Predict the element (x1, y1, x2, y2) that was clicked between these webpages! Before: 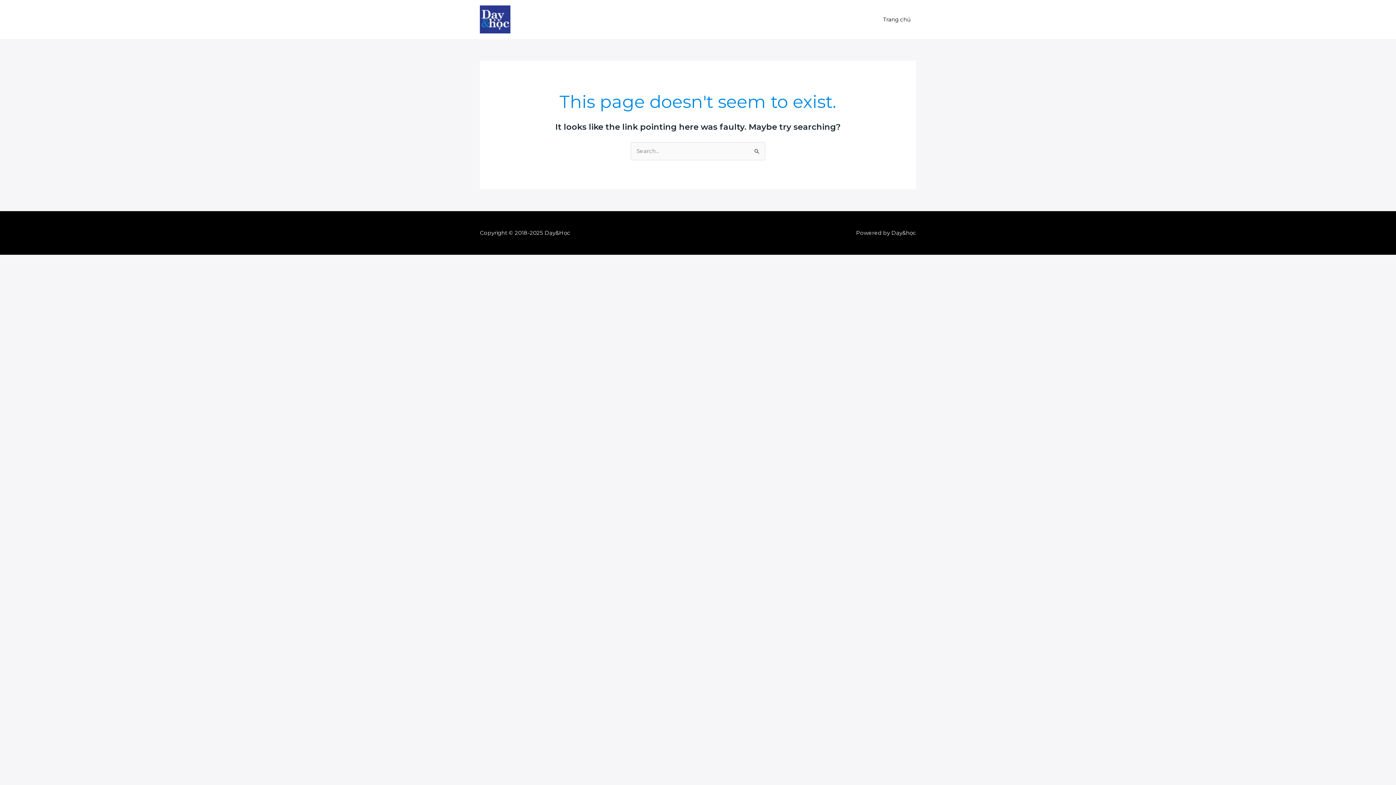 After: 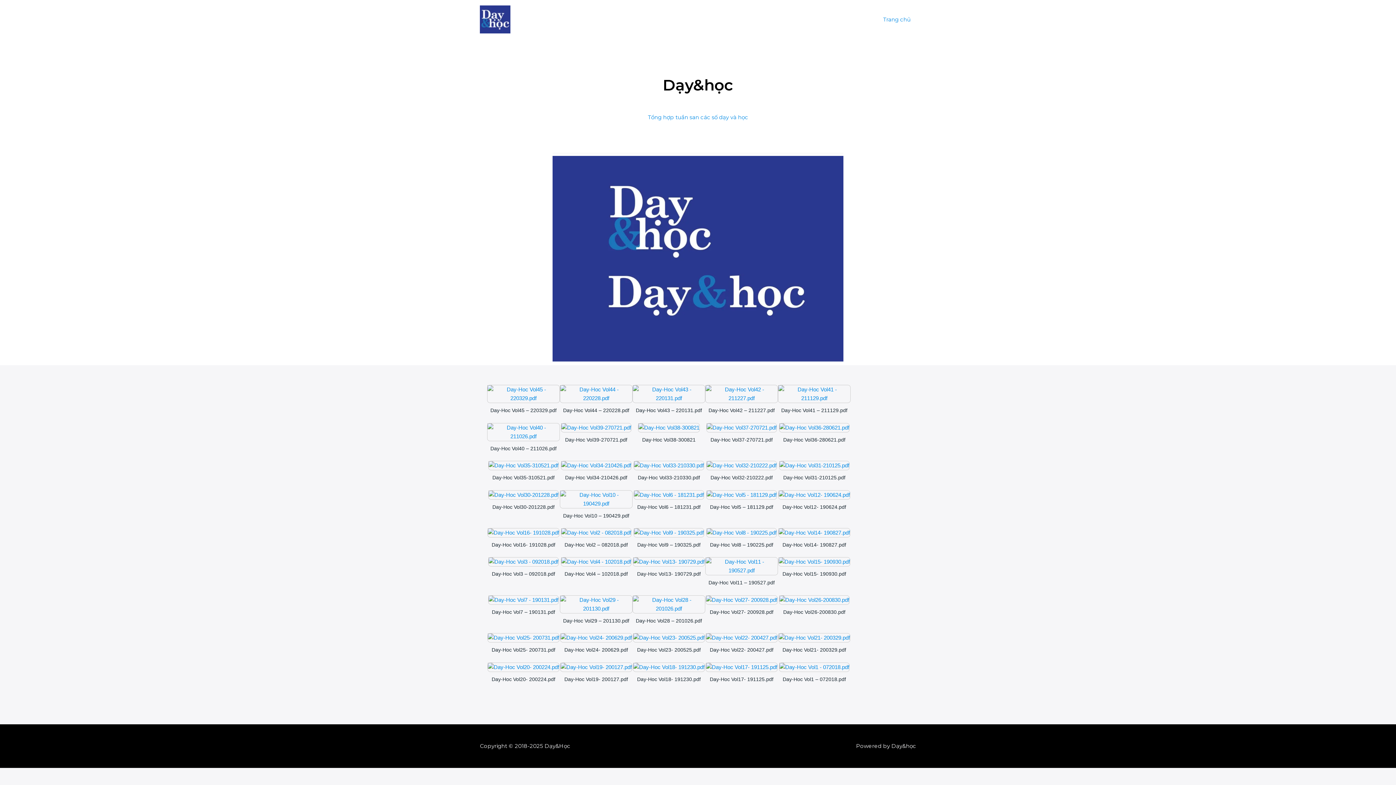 Action: bbox: (480, 15, 510, 22)